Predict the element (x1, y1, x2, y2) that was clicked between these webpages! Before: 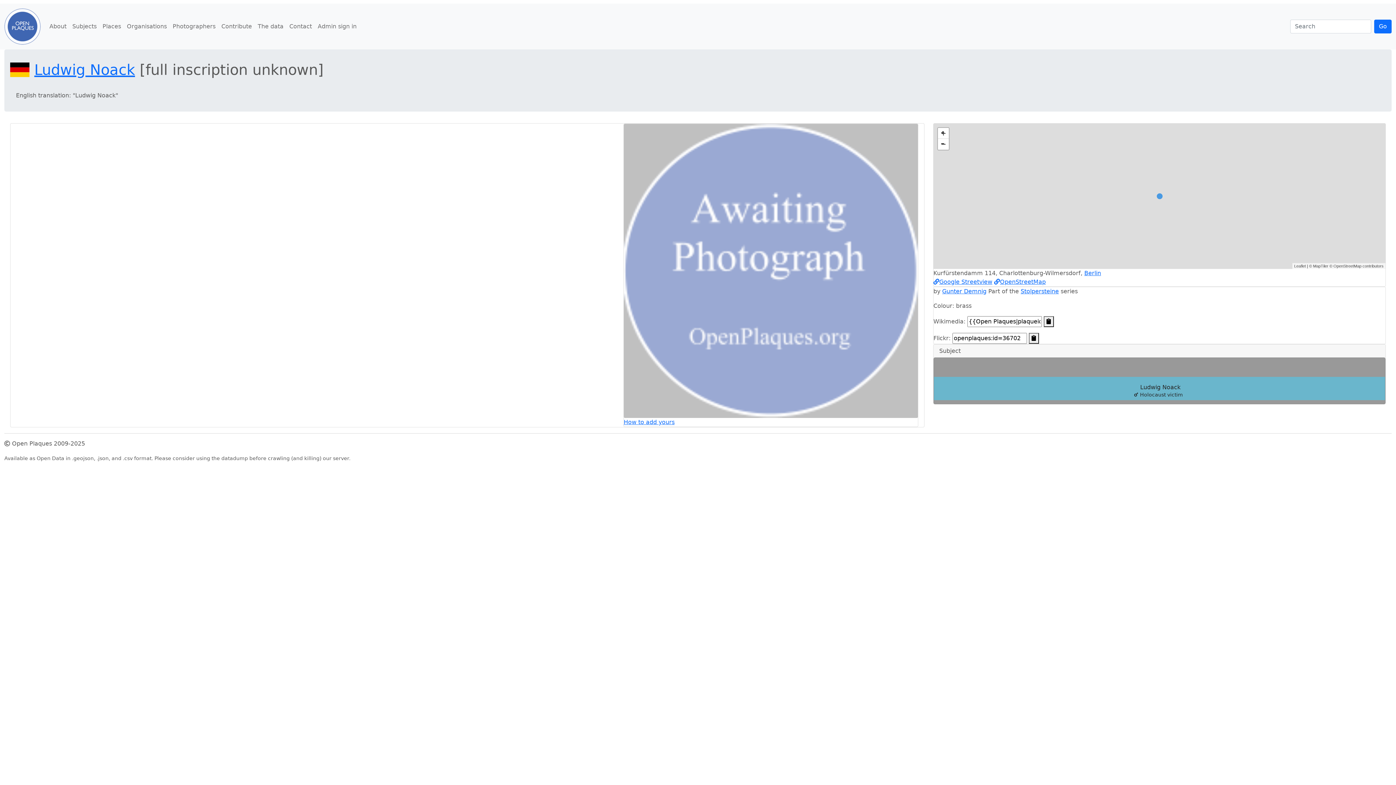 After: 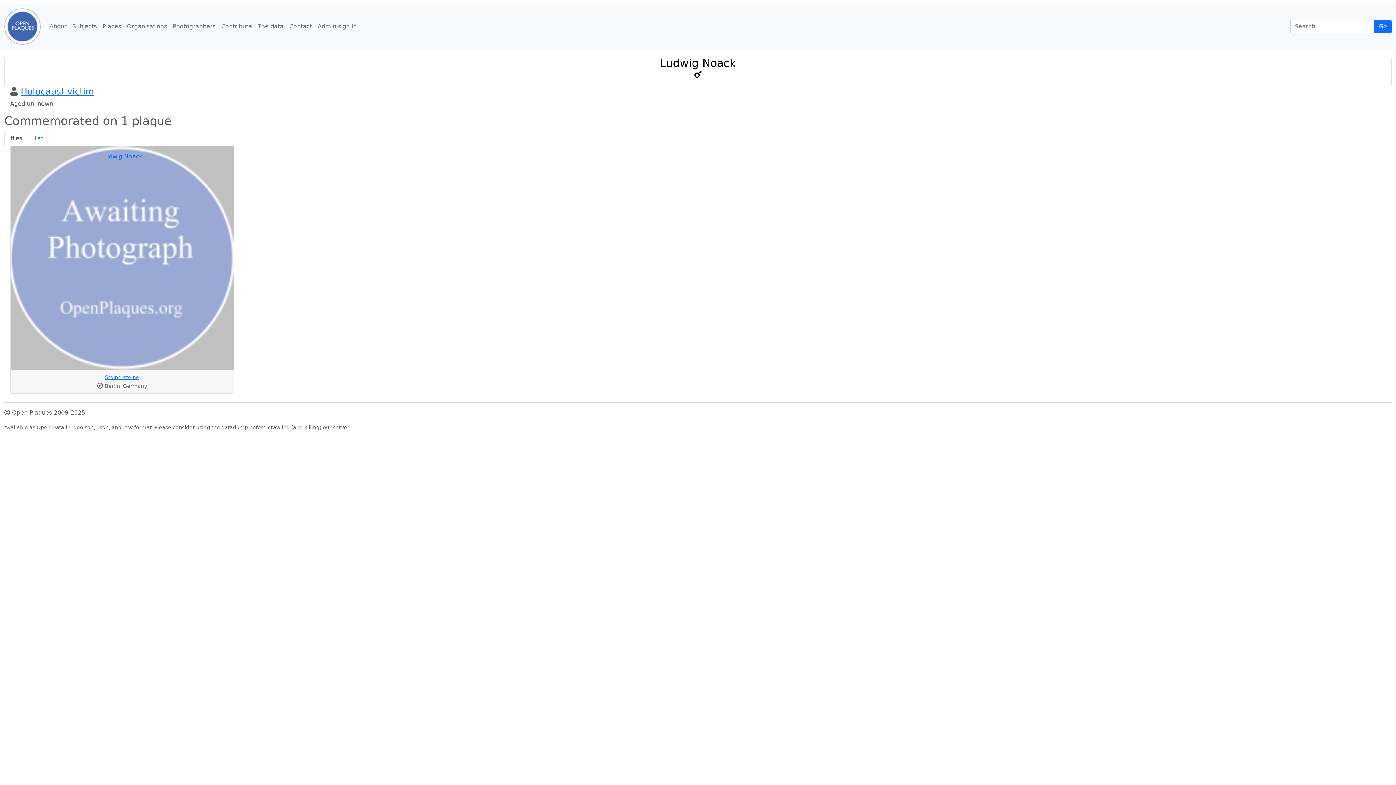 Action: label: Ludwig Noack bbox: (34, 61, 135, 78)